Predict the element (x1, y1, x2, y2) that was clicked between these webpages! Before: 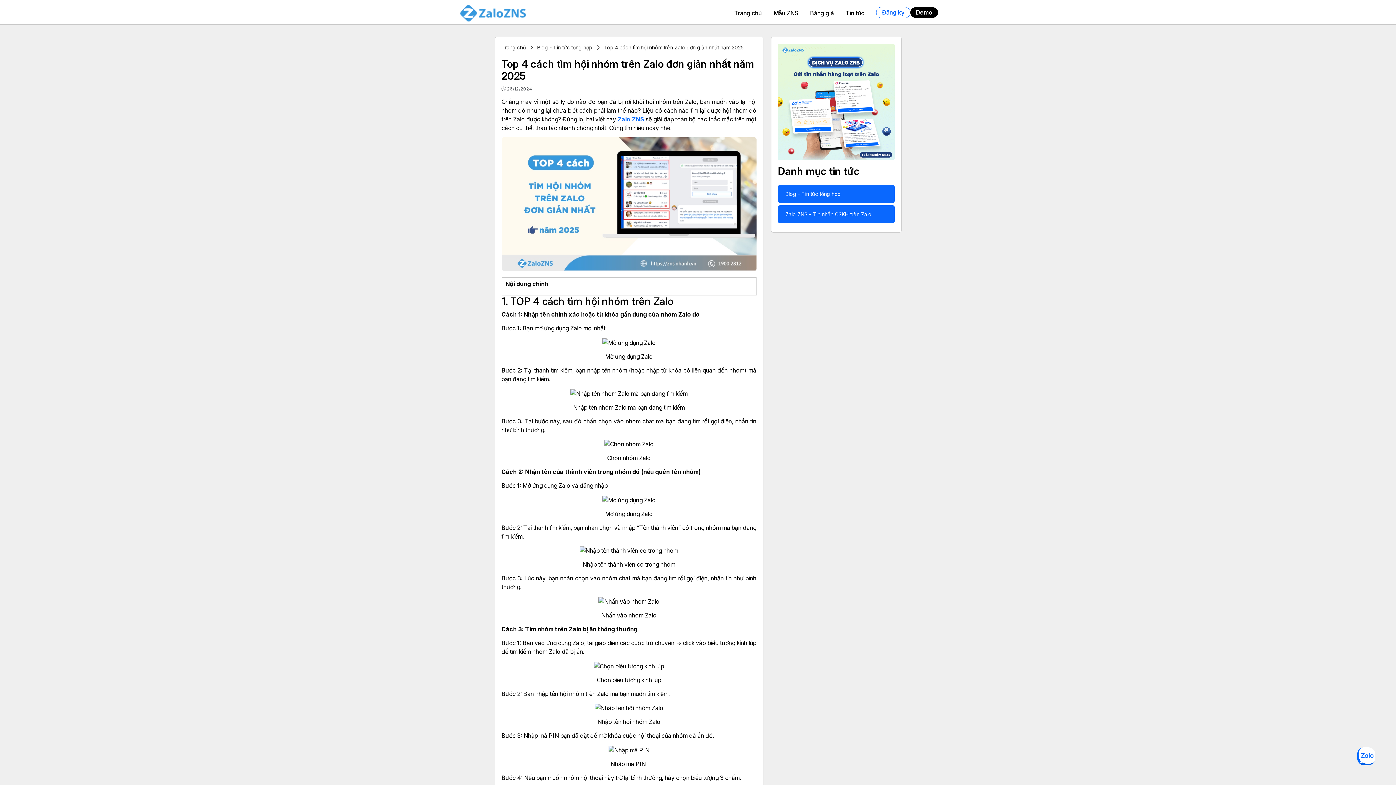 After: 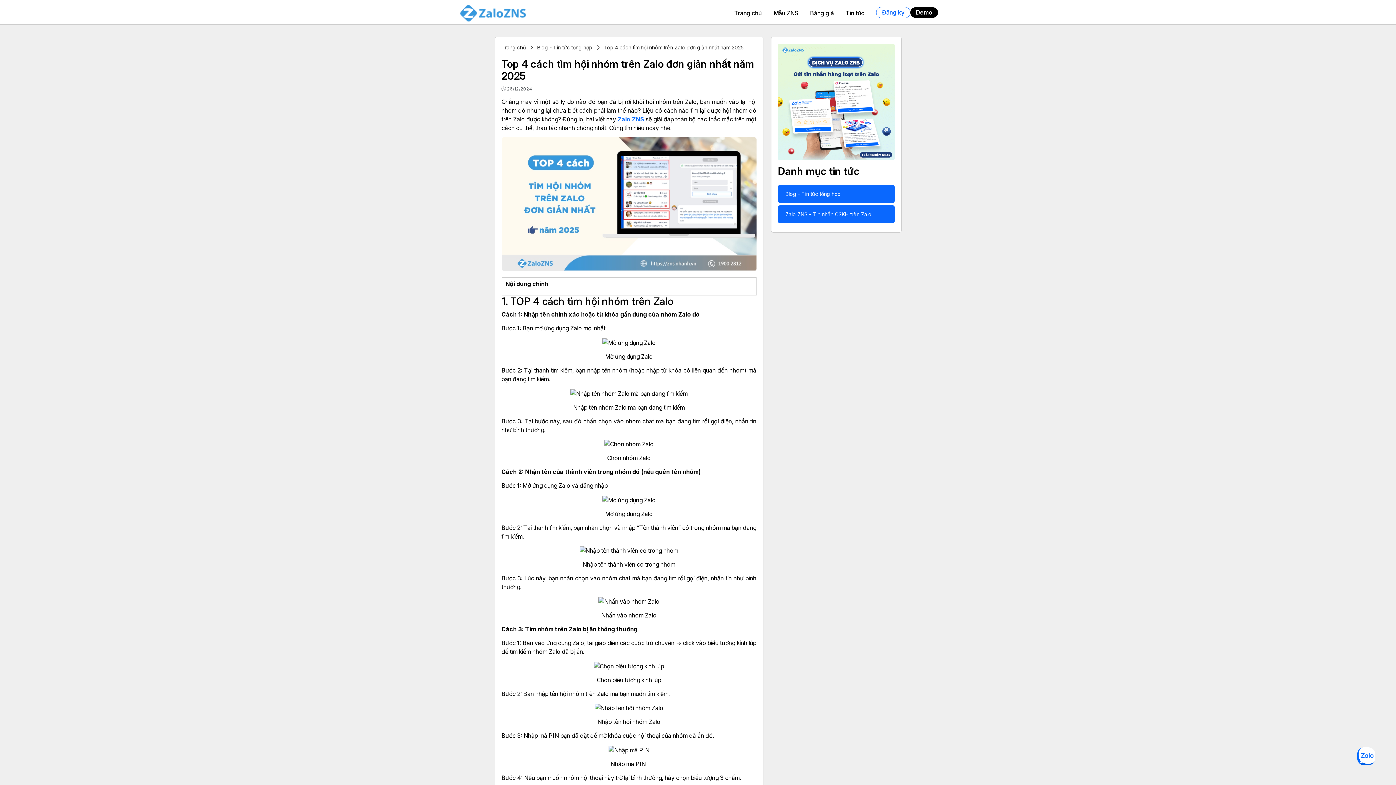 Action: label: Top 4 cách tìm hội nhóm trên Zalo đơn giản nhất năm 2025 bbox: (603, 44, 743, 50)